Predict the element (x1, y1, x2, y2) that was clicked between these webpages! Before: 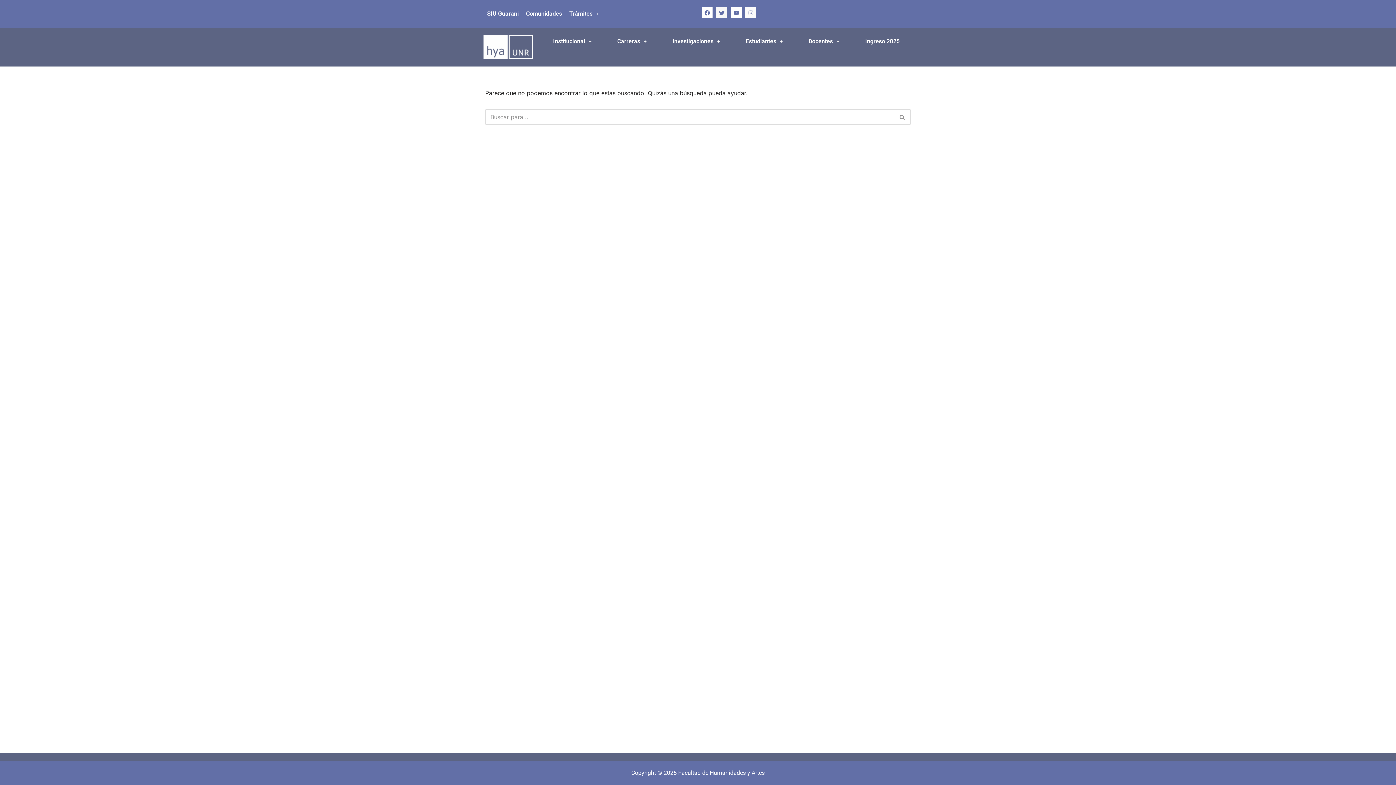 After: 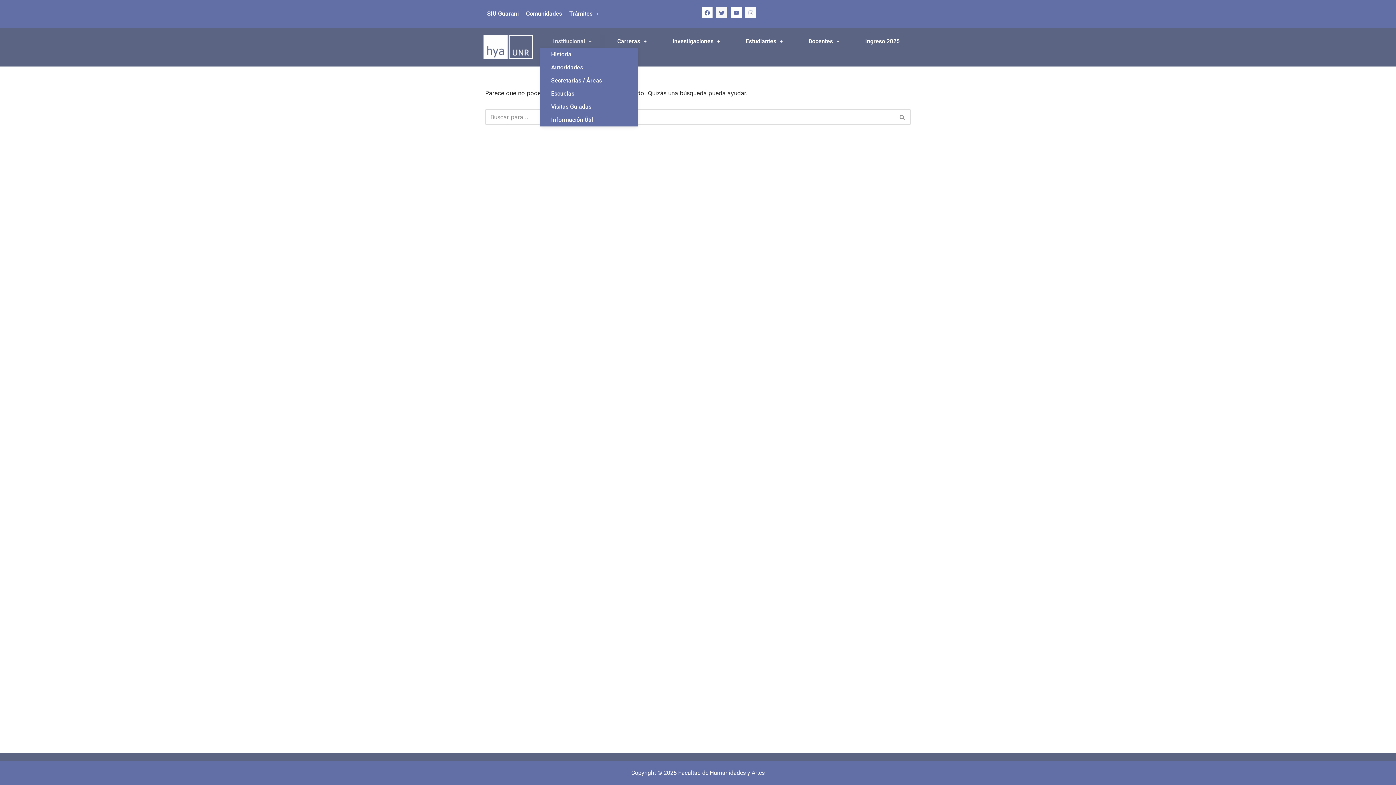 Action: bbox: (540, 34, 604, 48) label: Institucional